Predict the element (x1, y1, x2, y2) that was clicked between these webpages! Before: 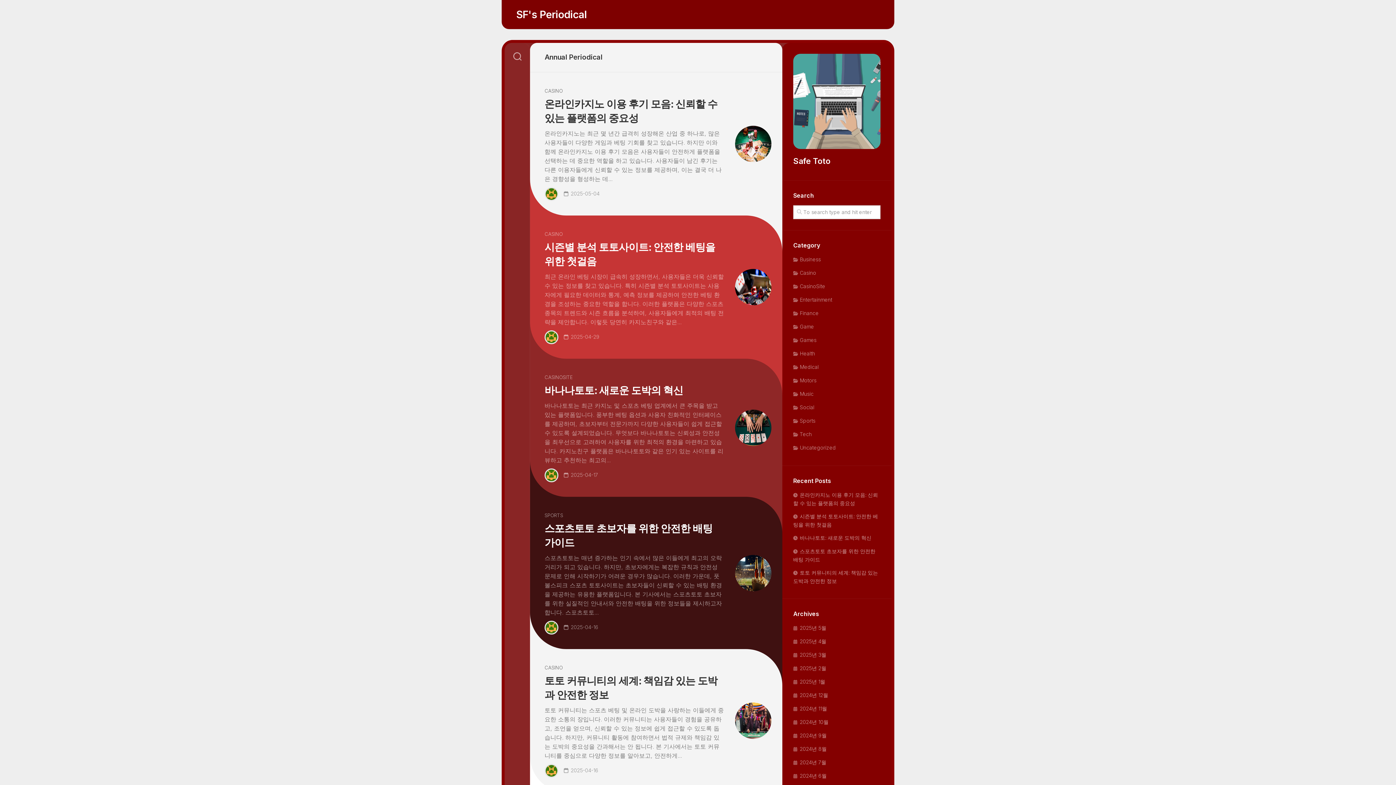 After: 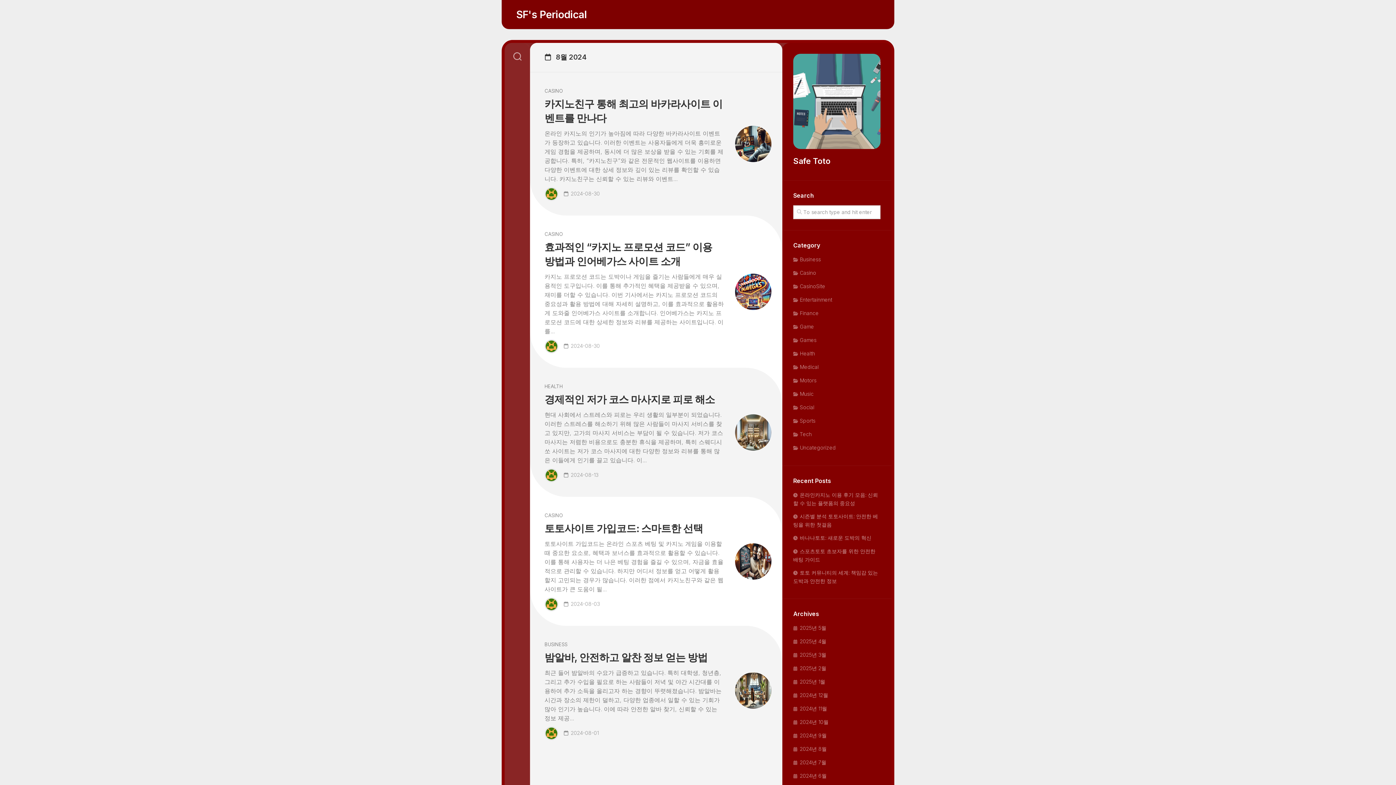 Action: label: 2024년 8월 bbox: (793, 746, 826, 752)